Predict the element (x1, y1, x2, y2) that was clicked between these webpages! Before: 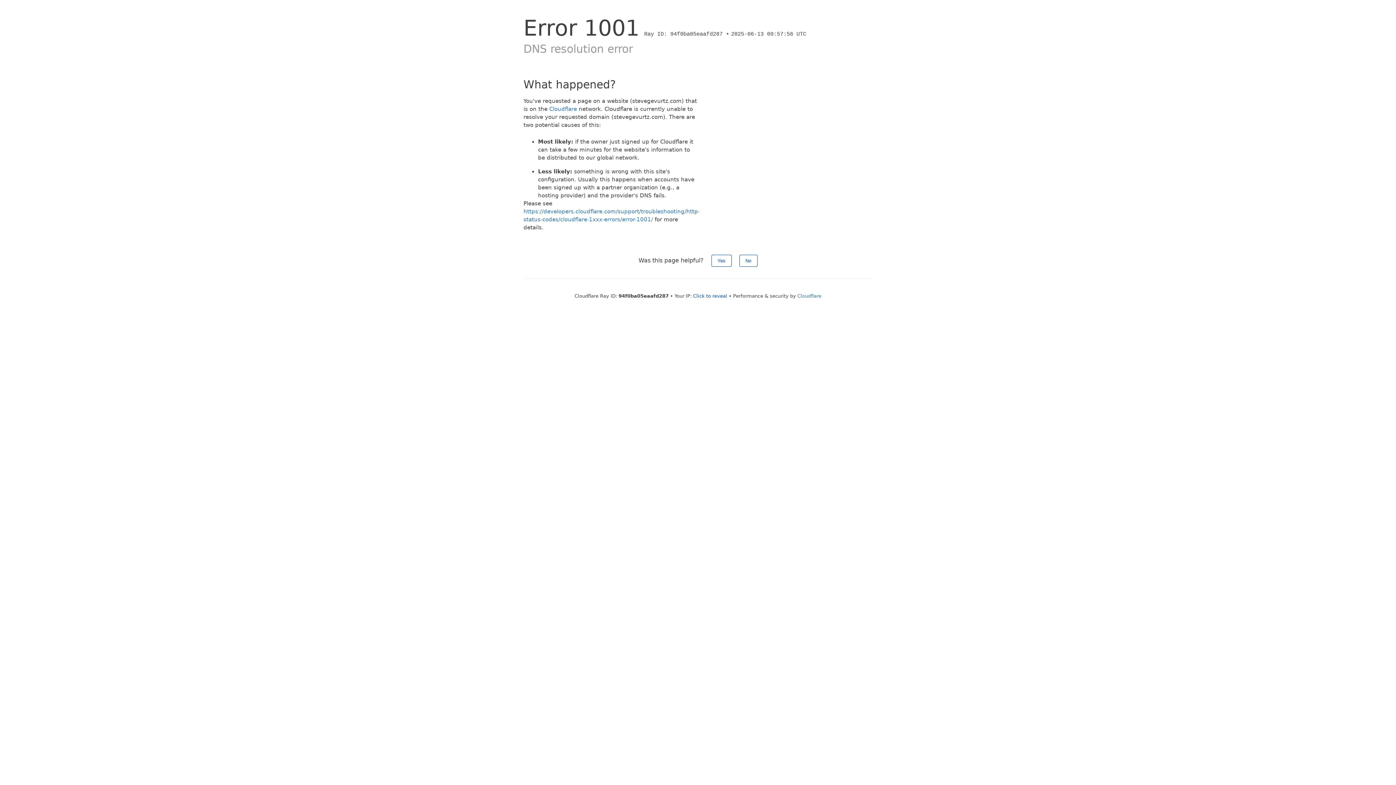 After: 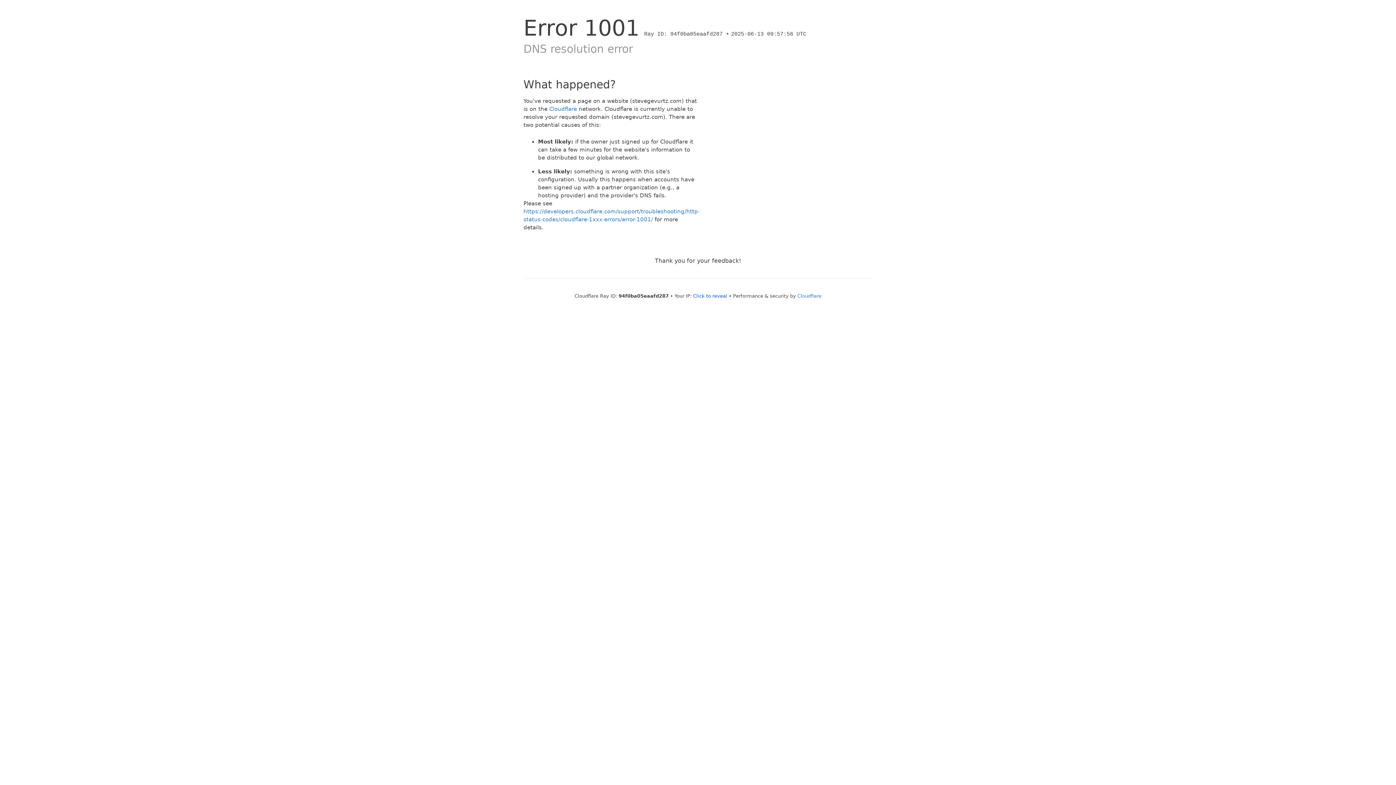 Action: bbox: (739, 254, 757, 266) label: No